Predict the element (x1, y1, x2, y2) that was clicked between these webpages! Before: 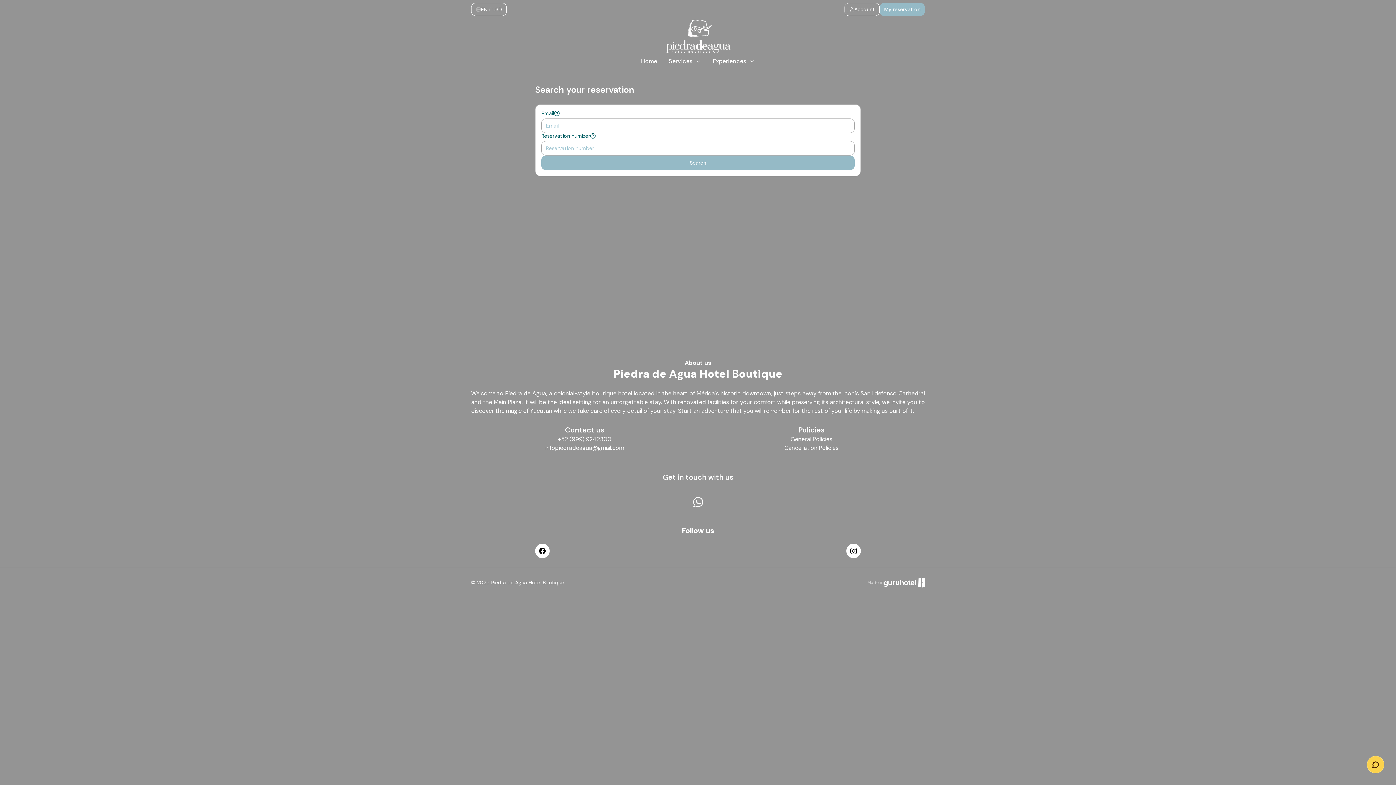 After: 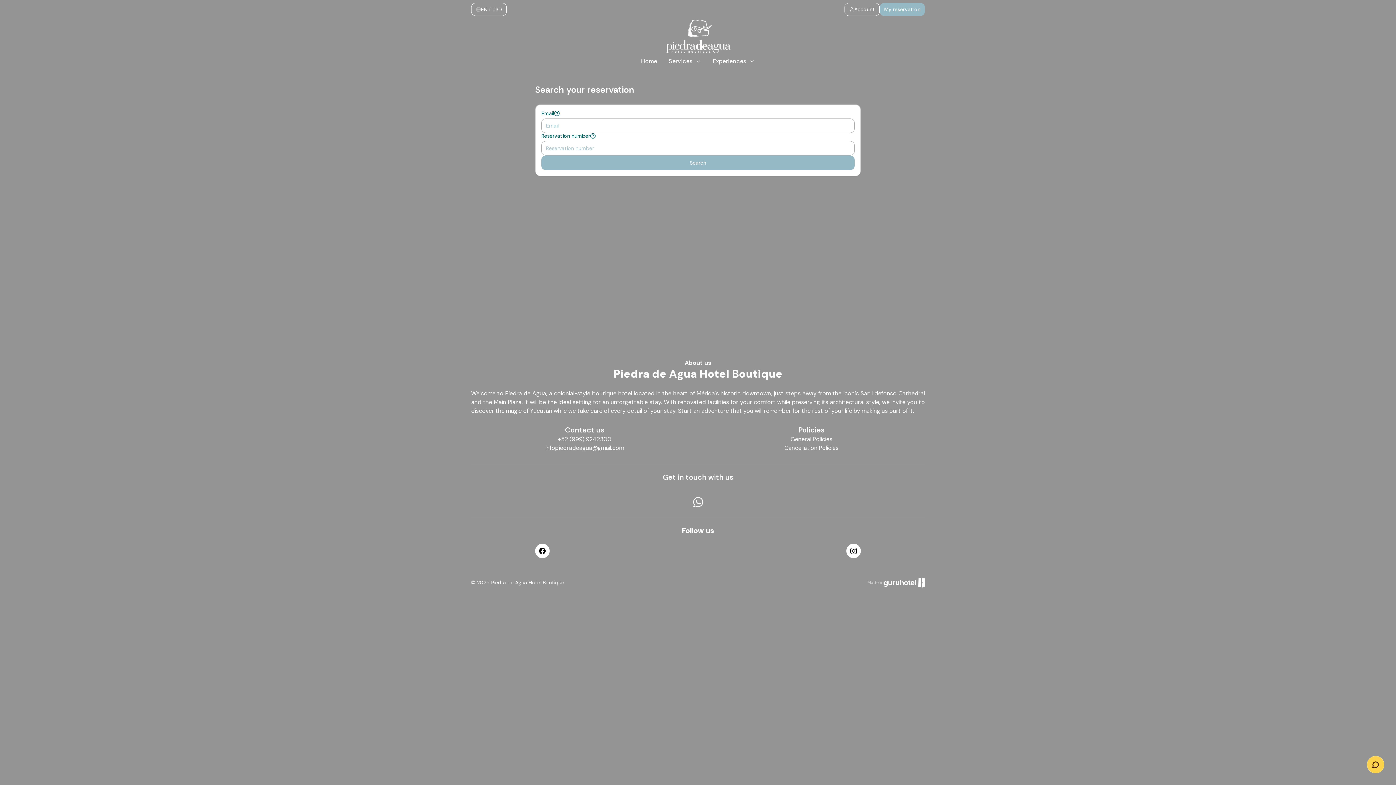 Action: bbox: (558, 435, 611, 443) label: +52 (999) 9242300